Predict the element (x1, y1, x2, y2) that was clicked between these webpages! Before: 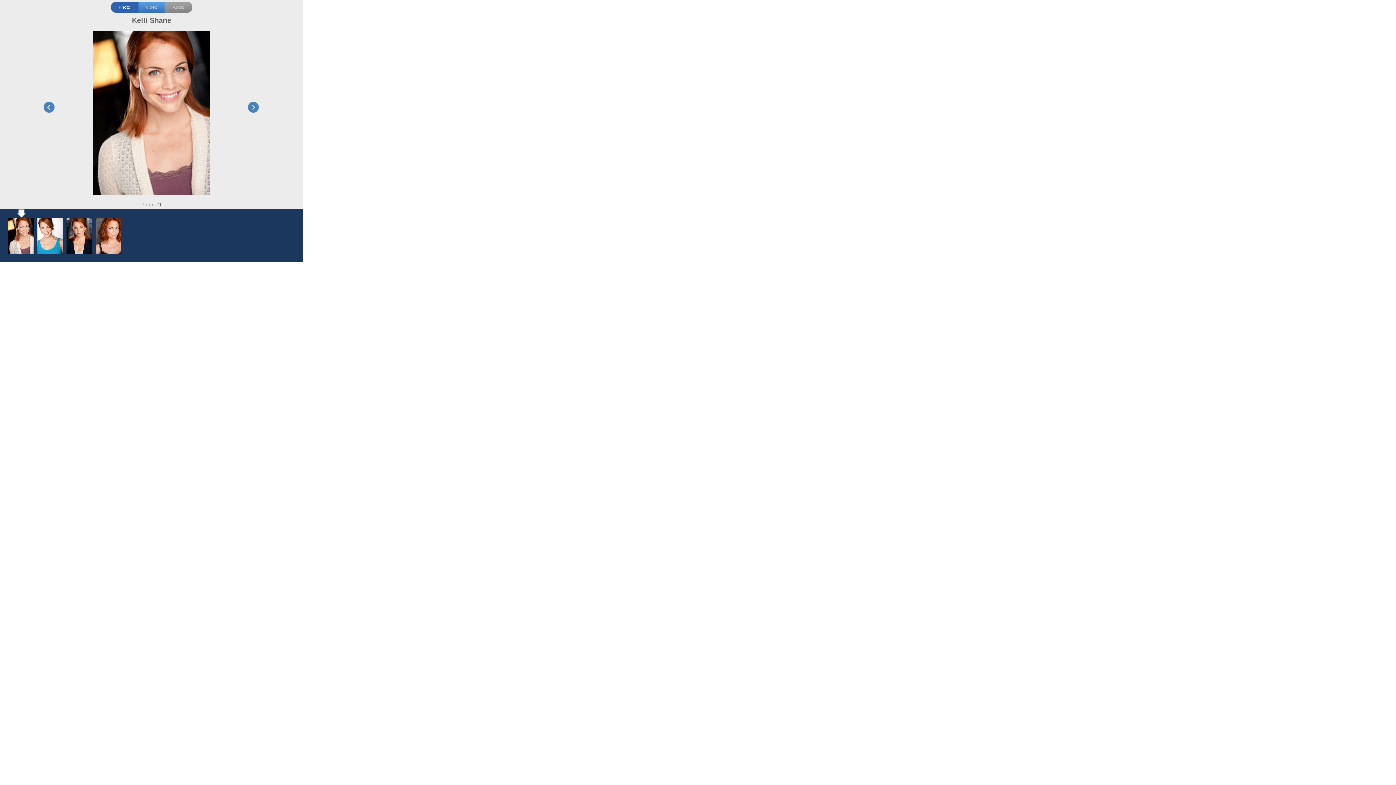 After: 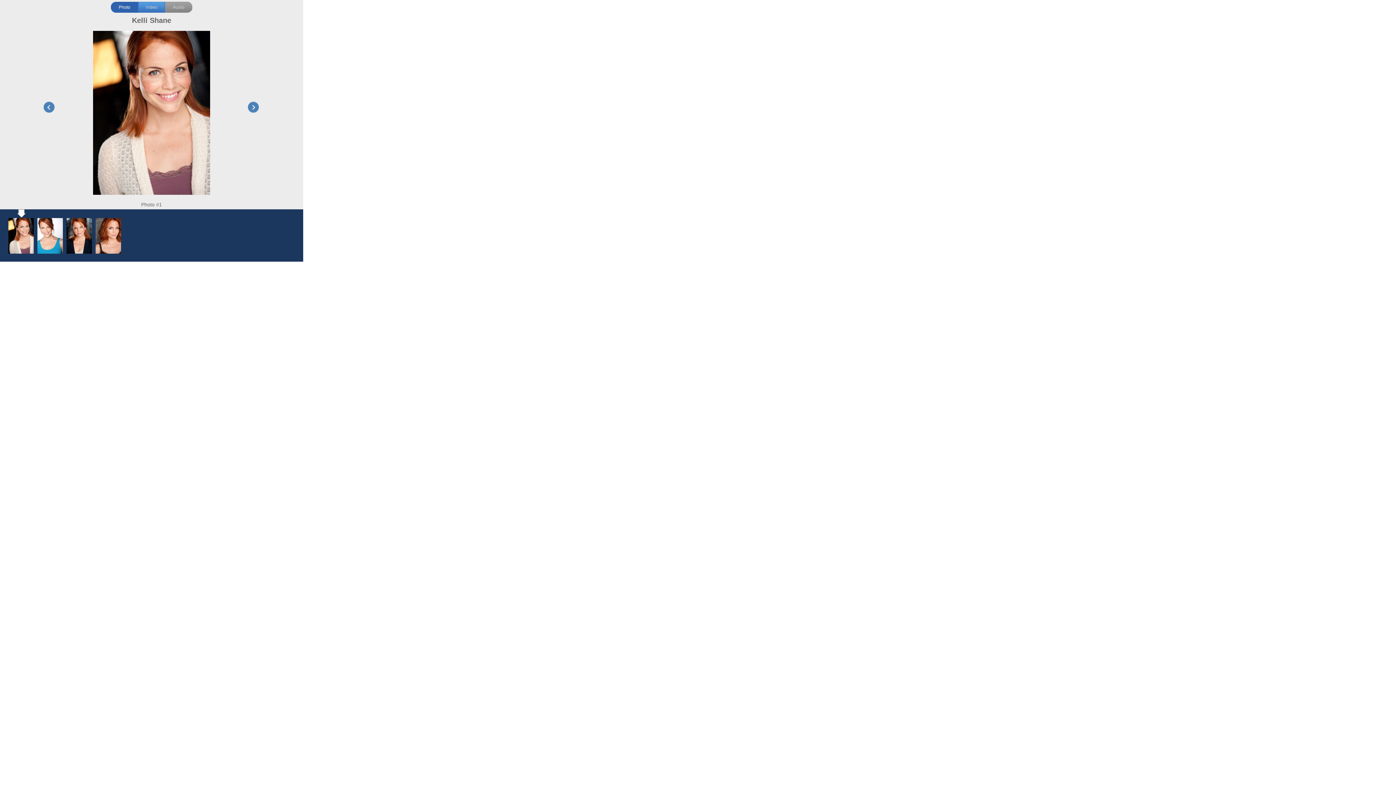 Action: bbox: (37, 218, 64, 253)